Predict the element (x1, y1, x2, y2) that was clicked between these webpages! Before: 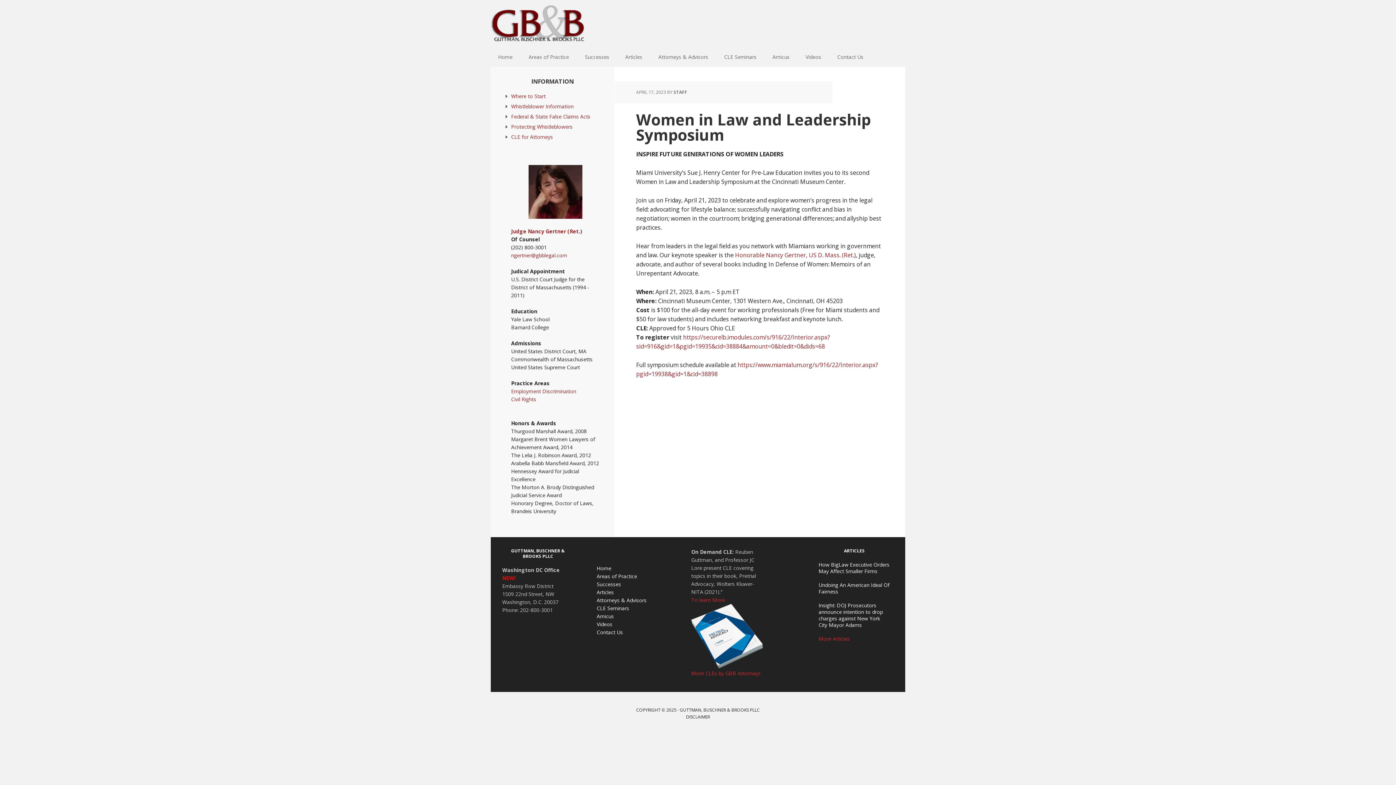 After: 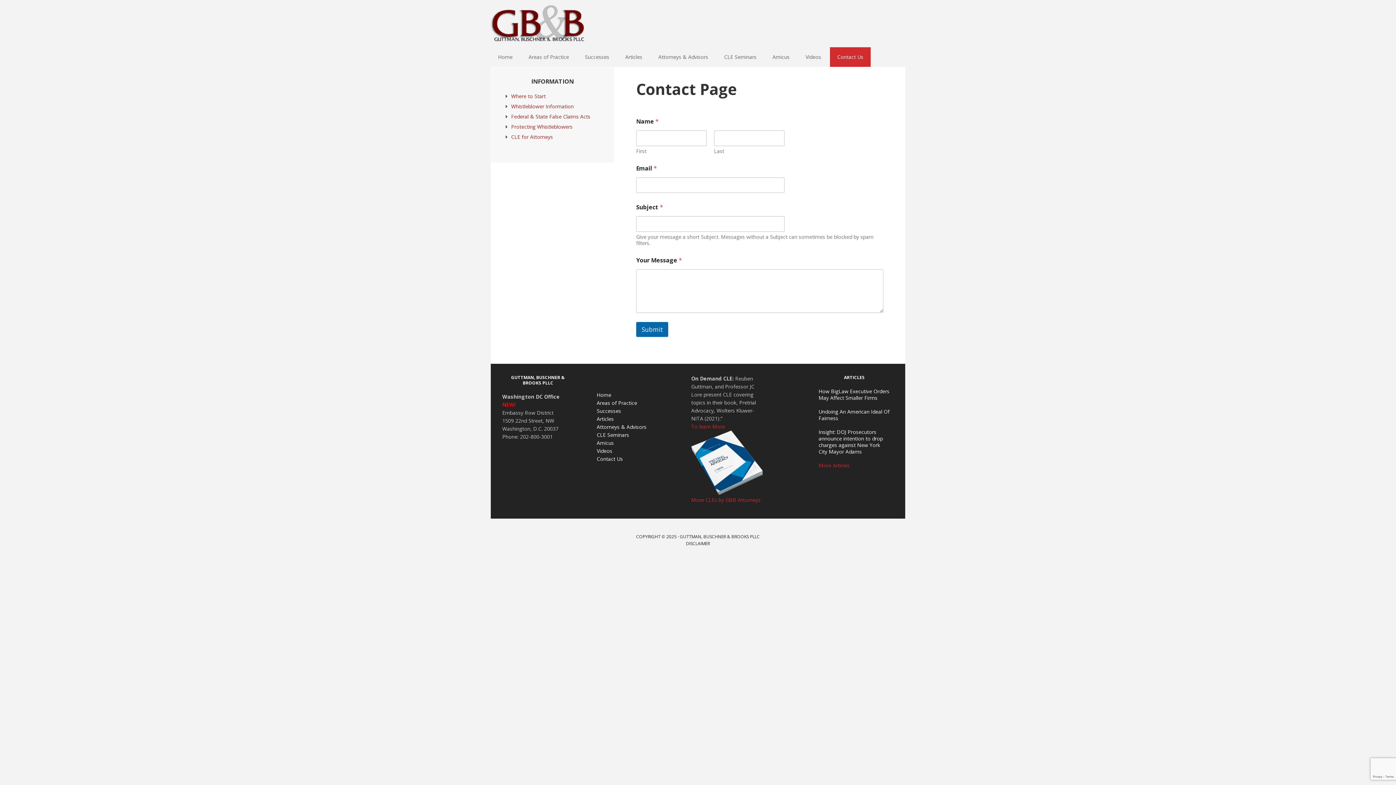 Action: bbox: (596, 629, 623, 636) label: Contact Us